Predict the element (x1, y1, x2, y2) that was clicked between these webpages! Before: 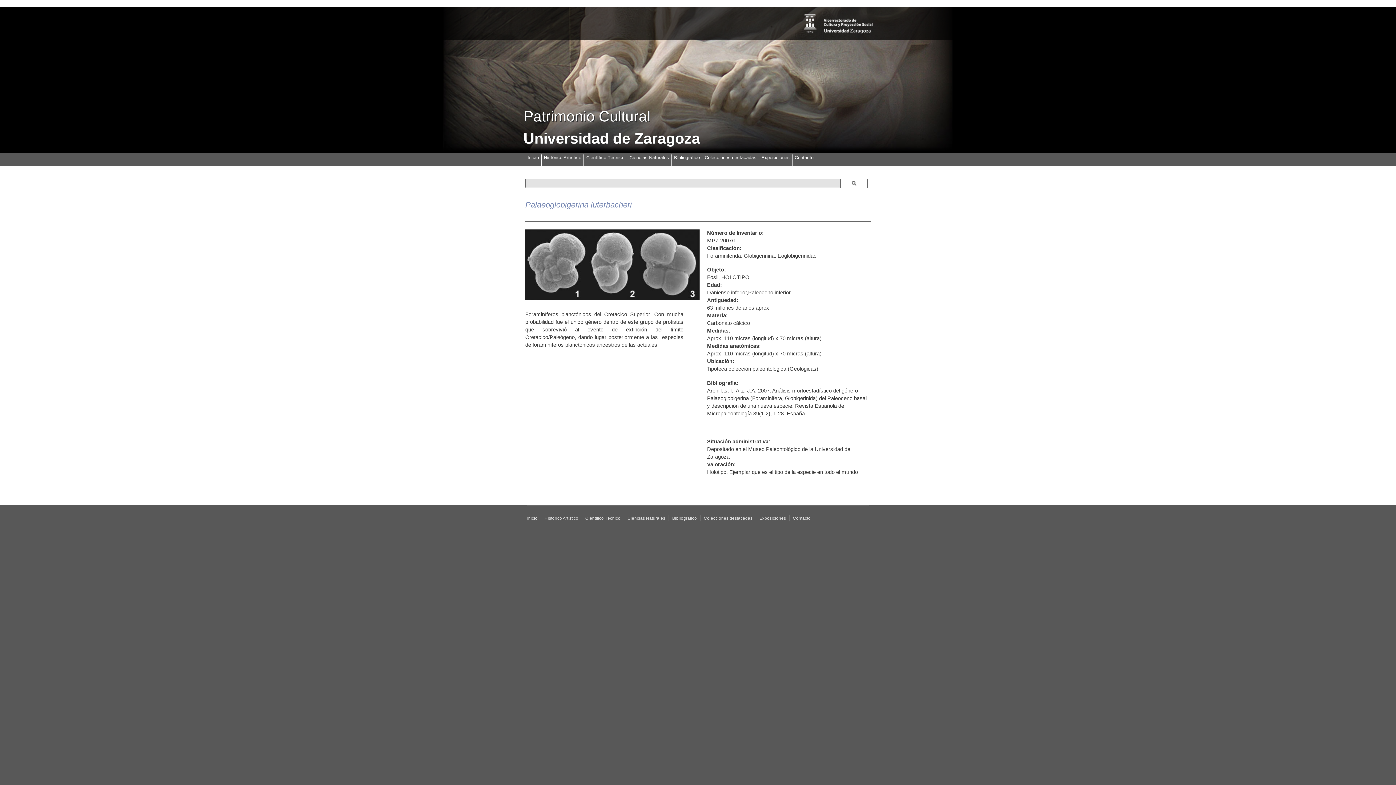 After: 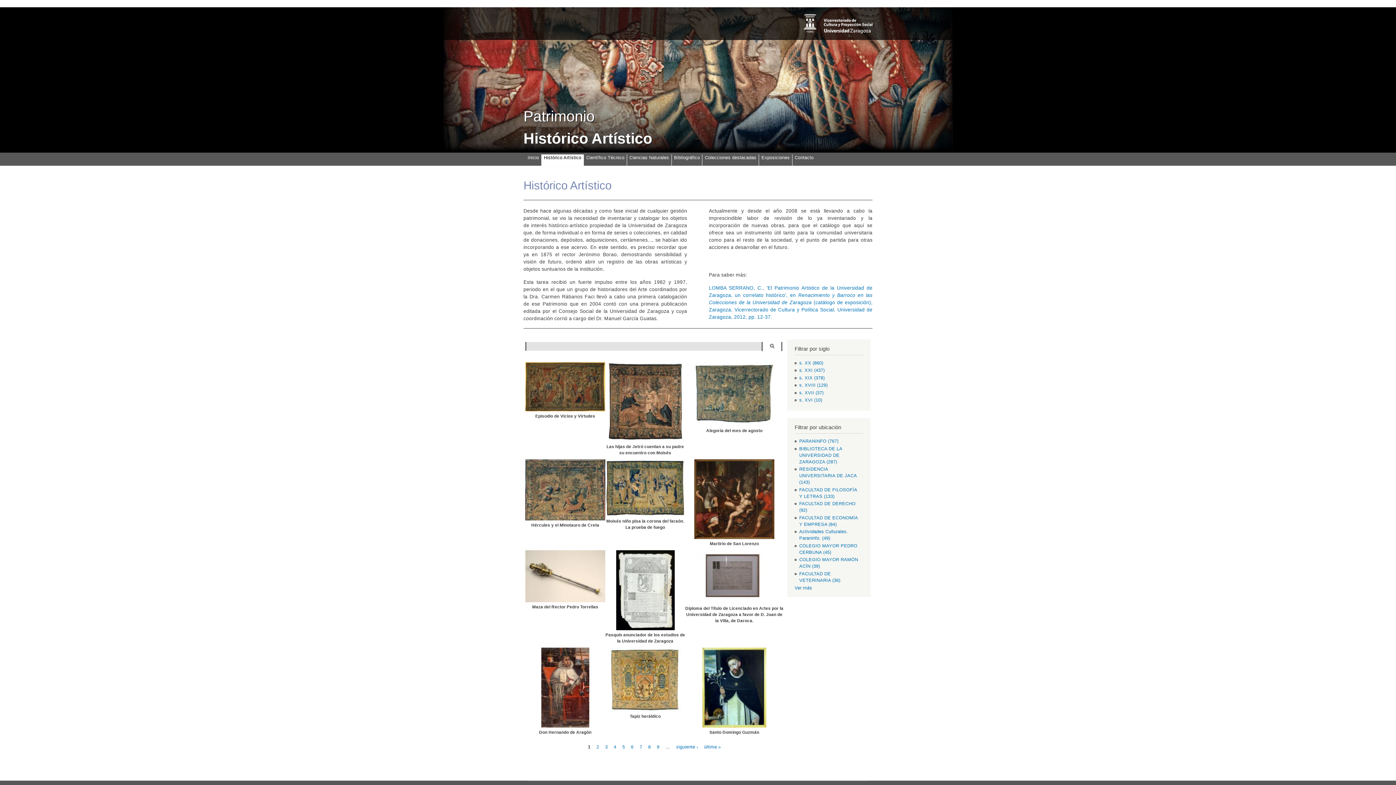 Action: bbox: (541, 154, 583, 165) label: Histórico Artístico